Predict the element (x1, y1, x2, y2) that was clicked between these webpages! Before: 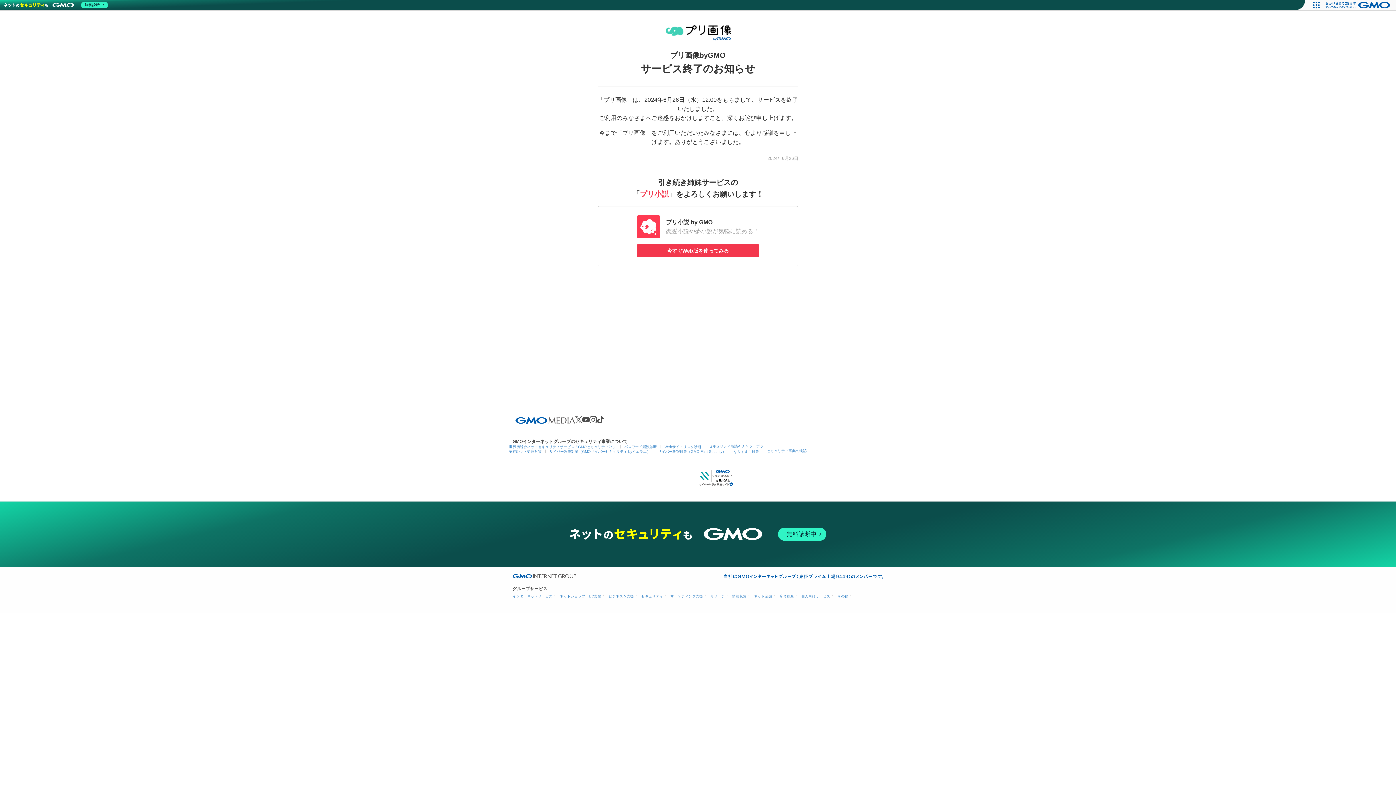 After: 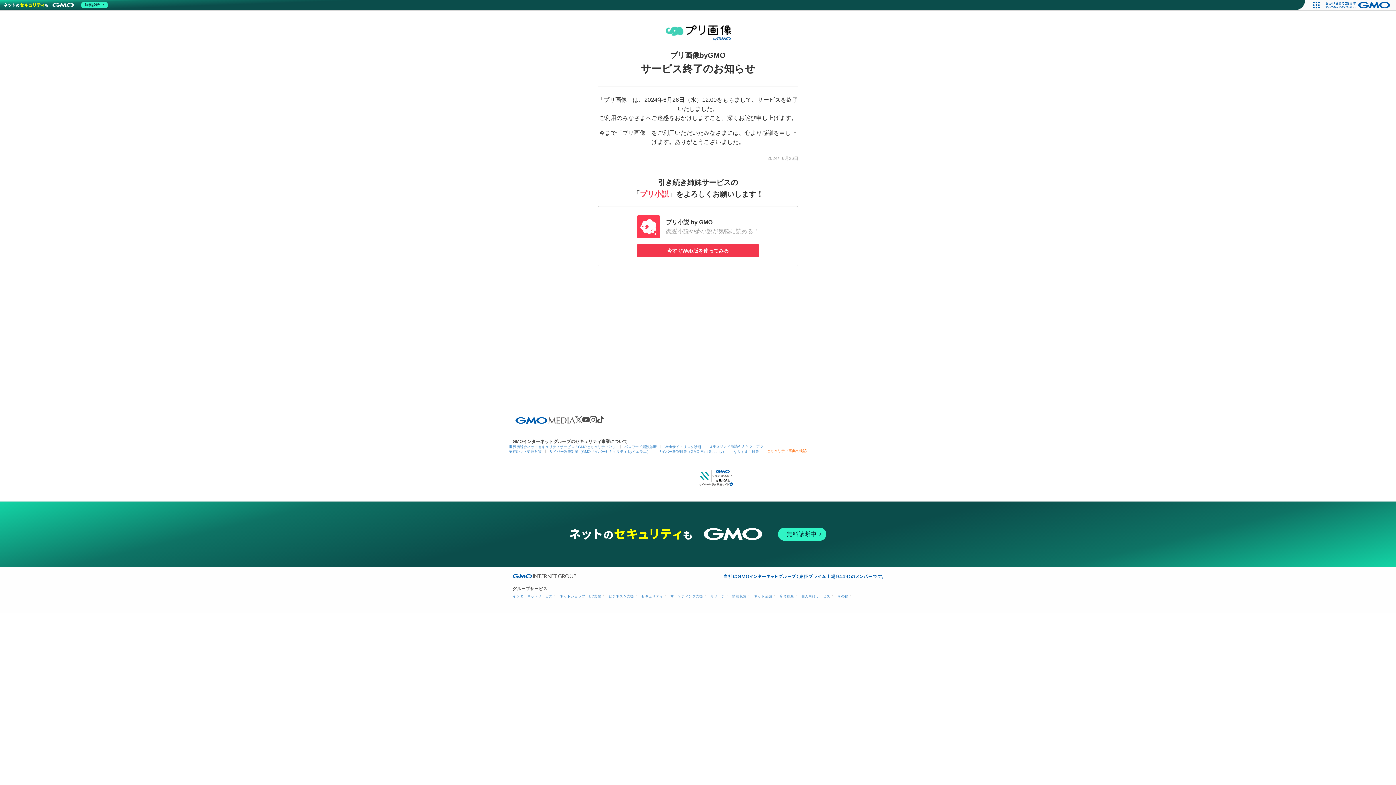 Action: bbox: (766, 449, 806, 453) label: セキュリティ事業の軌跡